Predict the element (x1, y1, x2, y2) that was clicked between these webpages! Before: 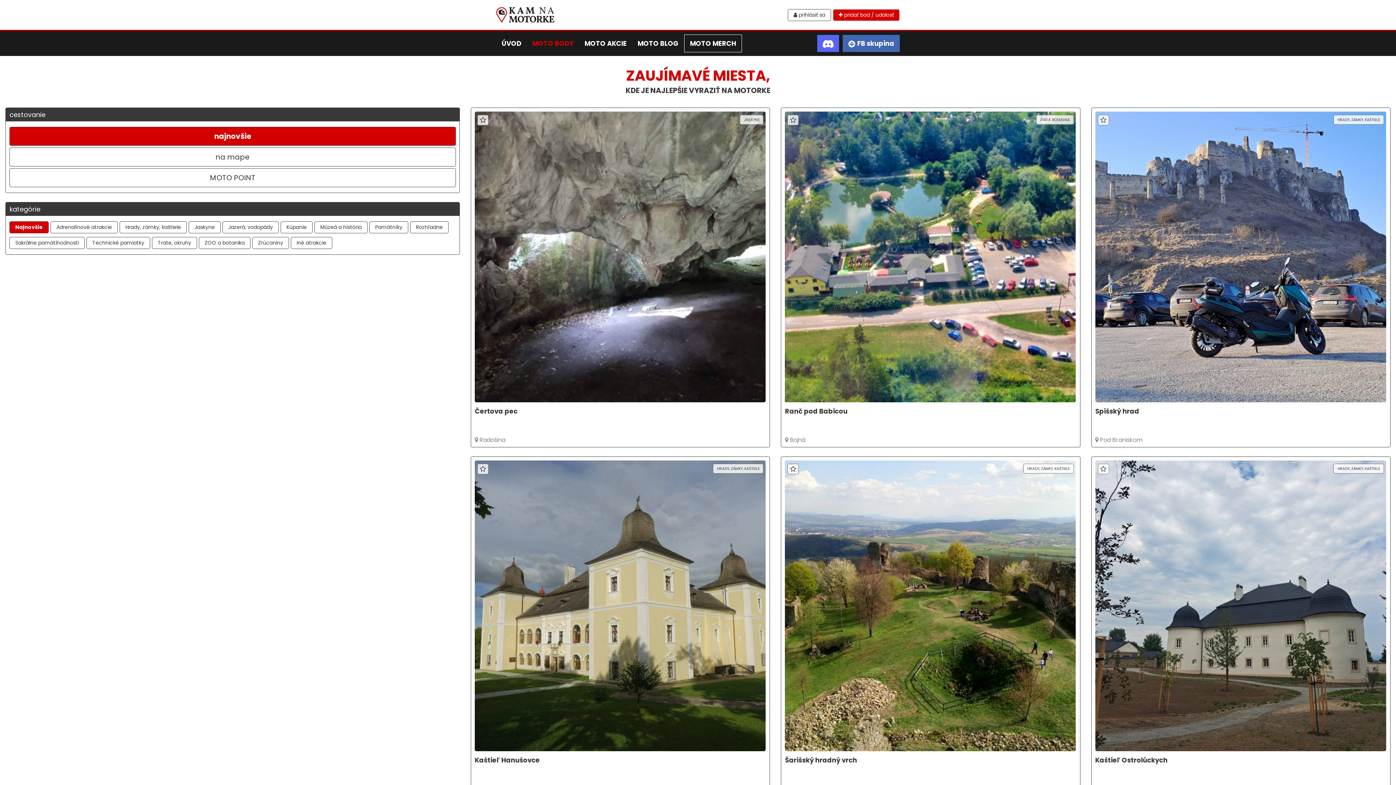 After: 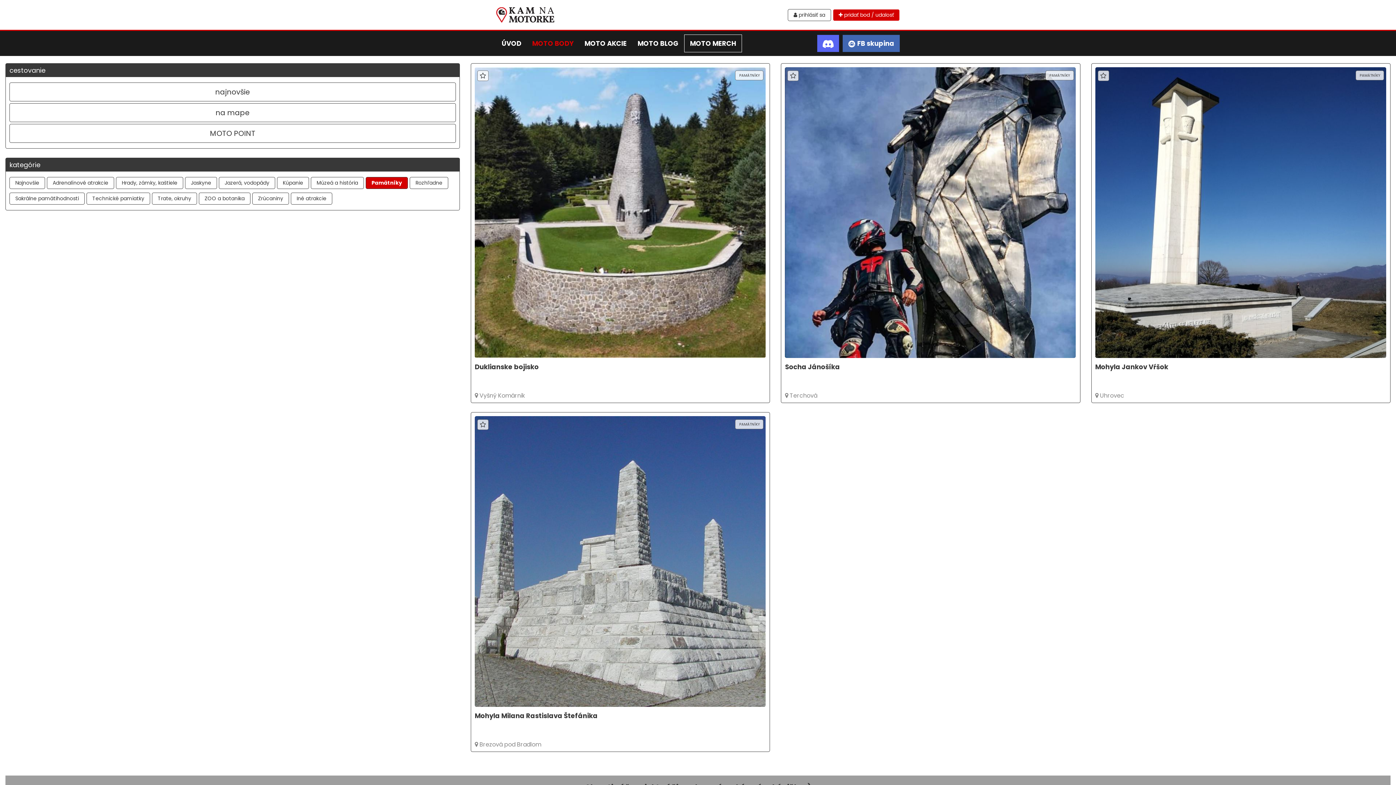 Action: label: Pamätníky bbox: (369, 222, 408, 231)